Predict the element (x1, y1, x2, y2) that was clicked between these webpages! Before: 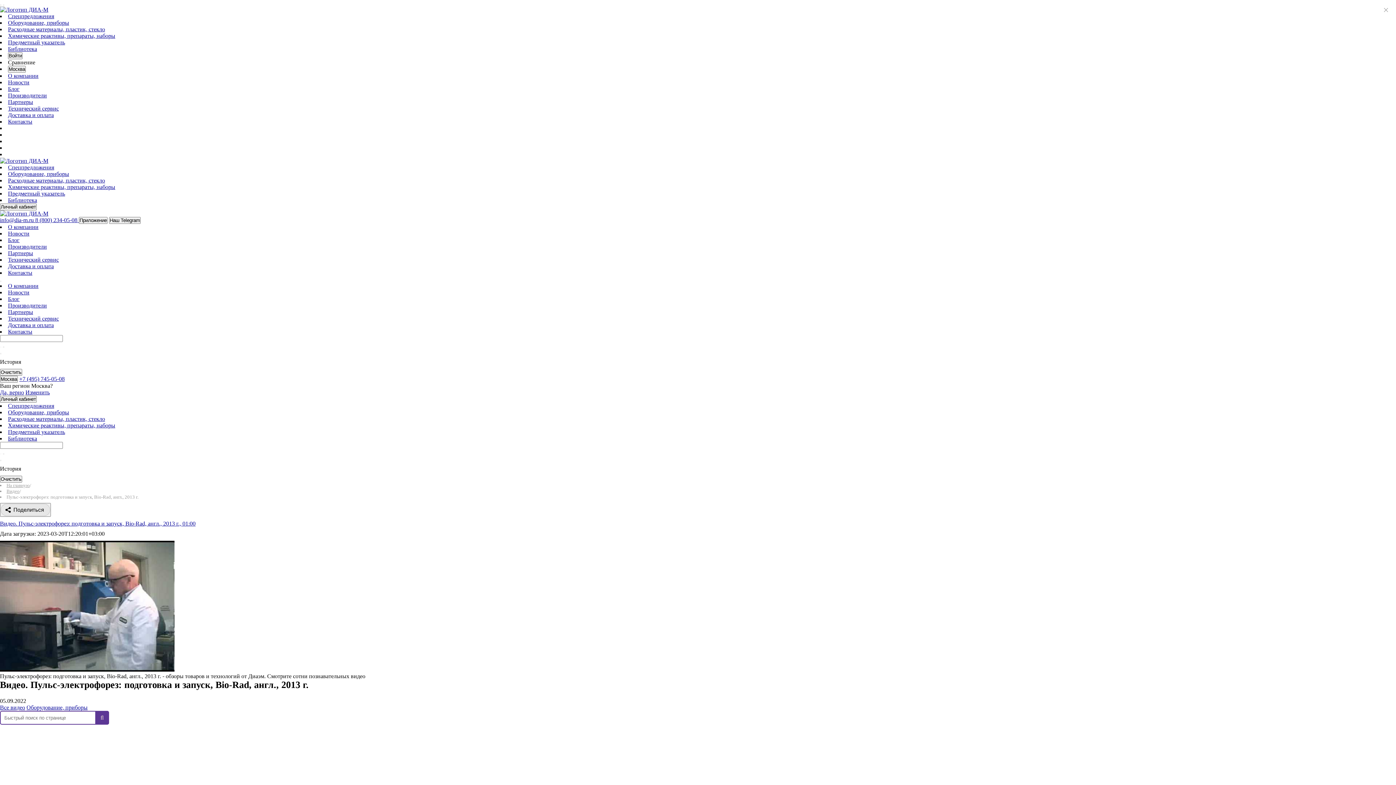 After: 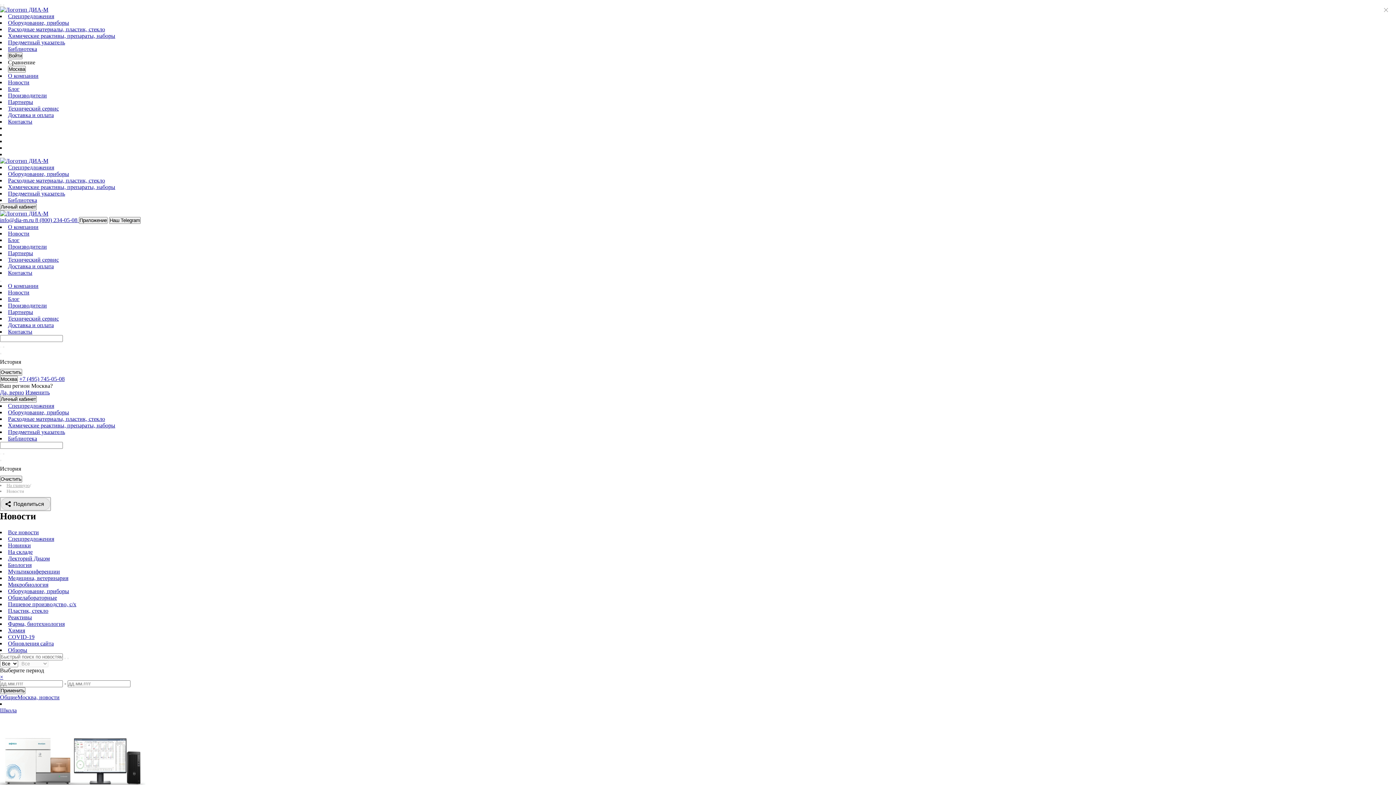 Action: label: Новости bbox: (8, 289, 29, 295)